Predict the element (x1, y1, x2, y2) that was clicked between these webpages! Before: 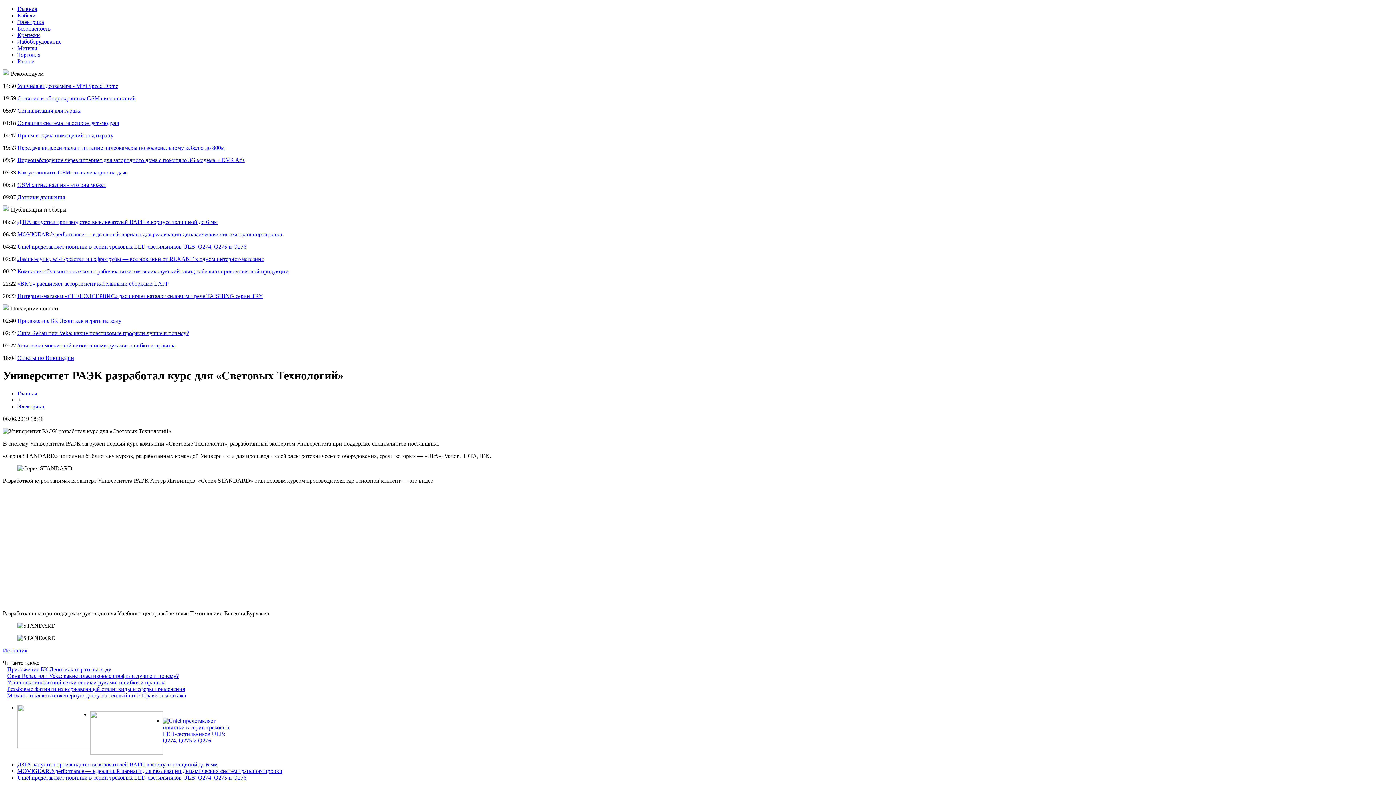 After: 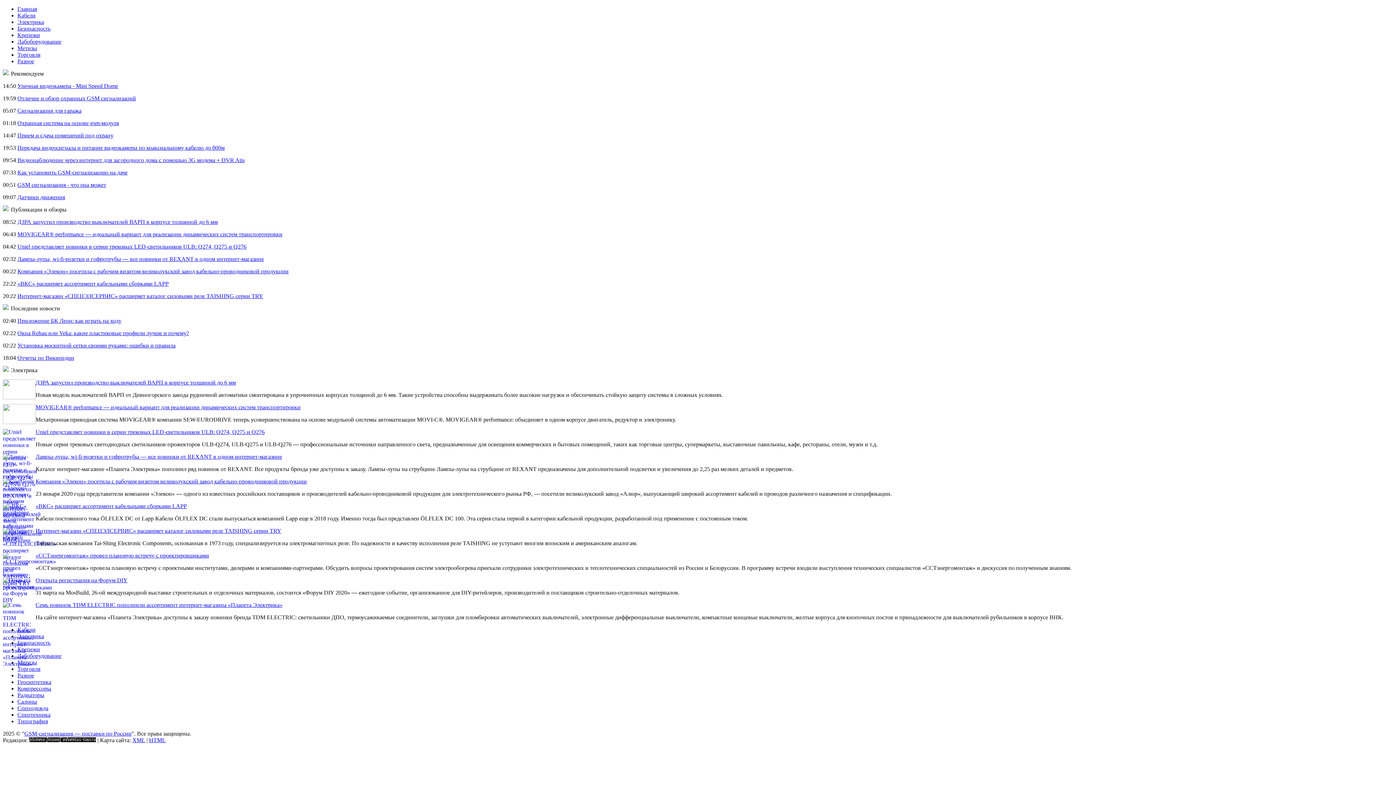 Action: bbox: (17, 18, 44, 25) label: Электрика